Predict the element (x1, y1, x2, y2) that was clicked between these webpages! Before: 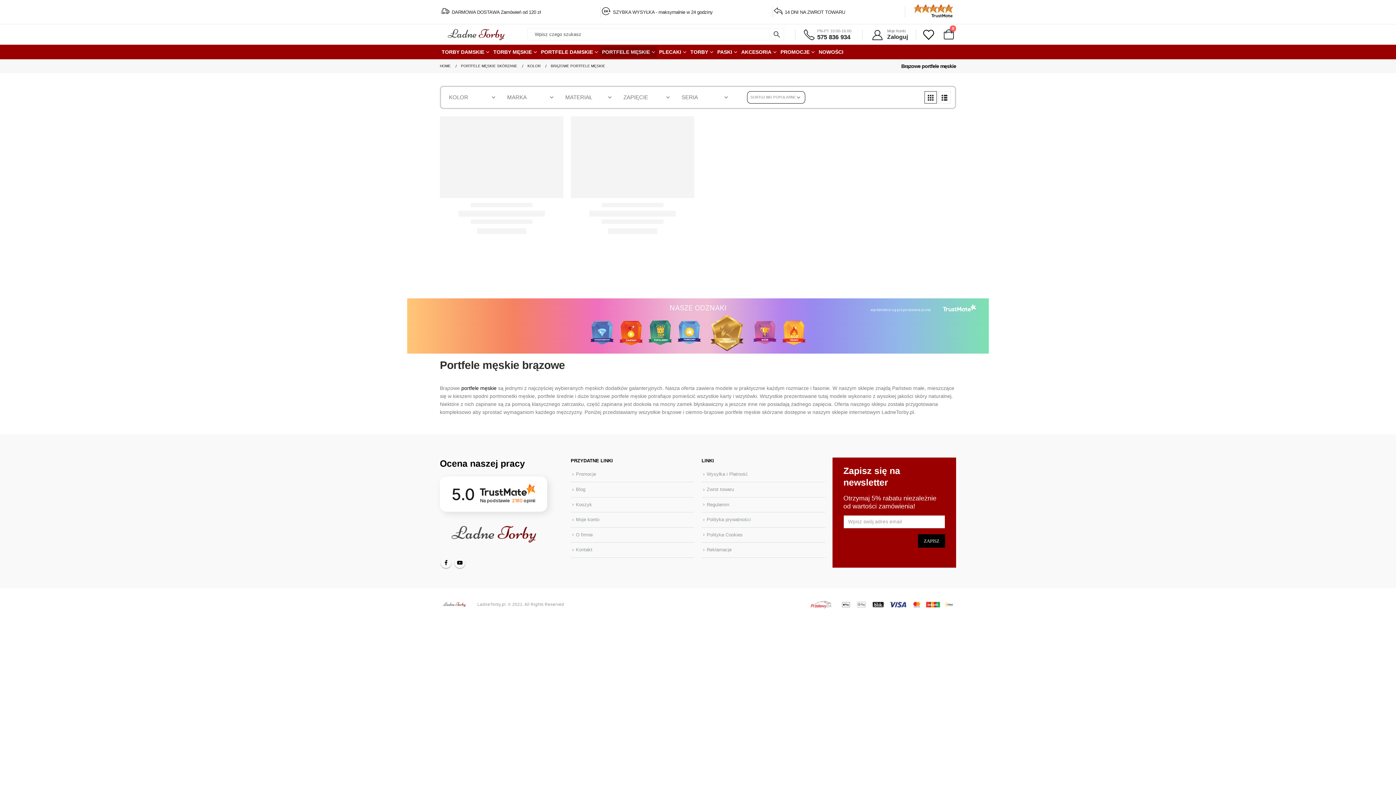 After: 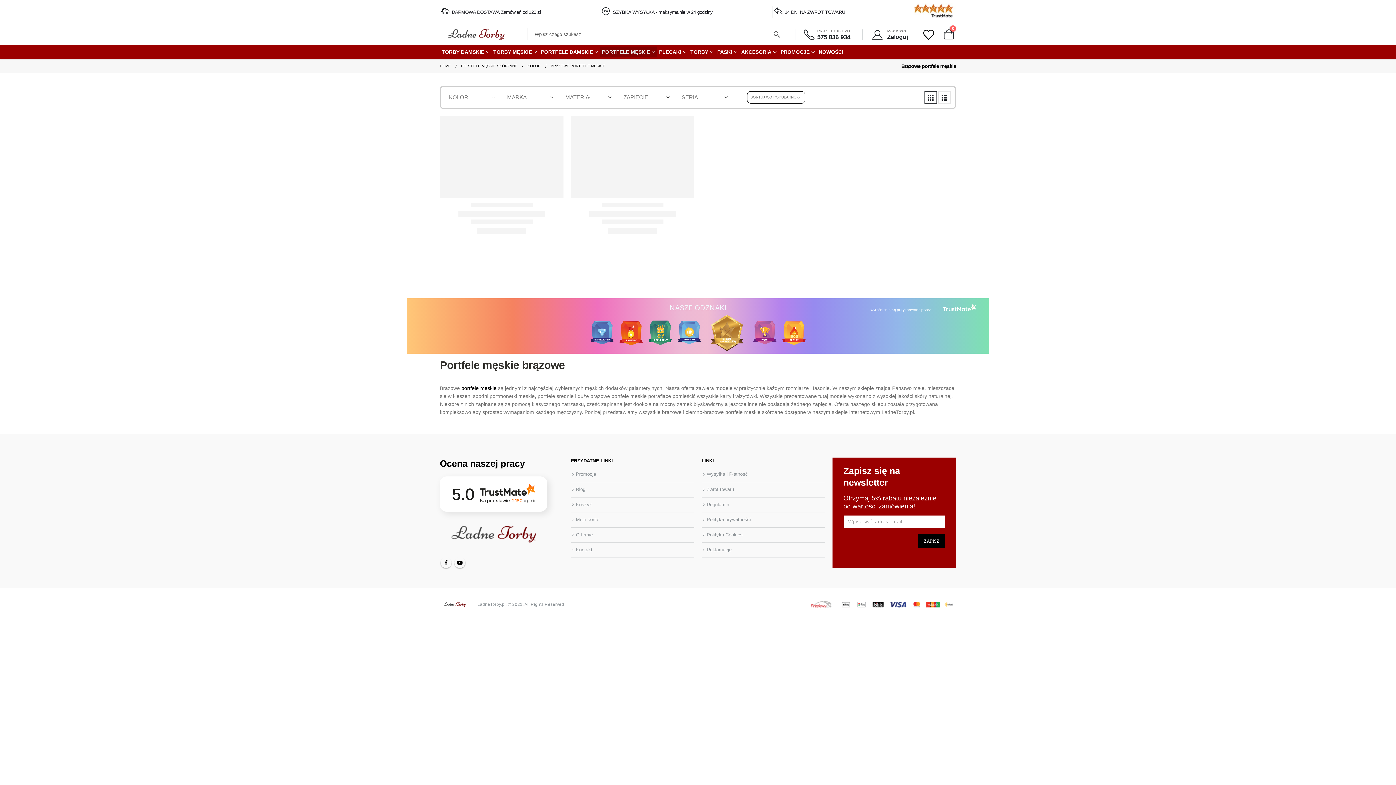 Action: bbox: (924, 91, 937, 103)